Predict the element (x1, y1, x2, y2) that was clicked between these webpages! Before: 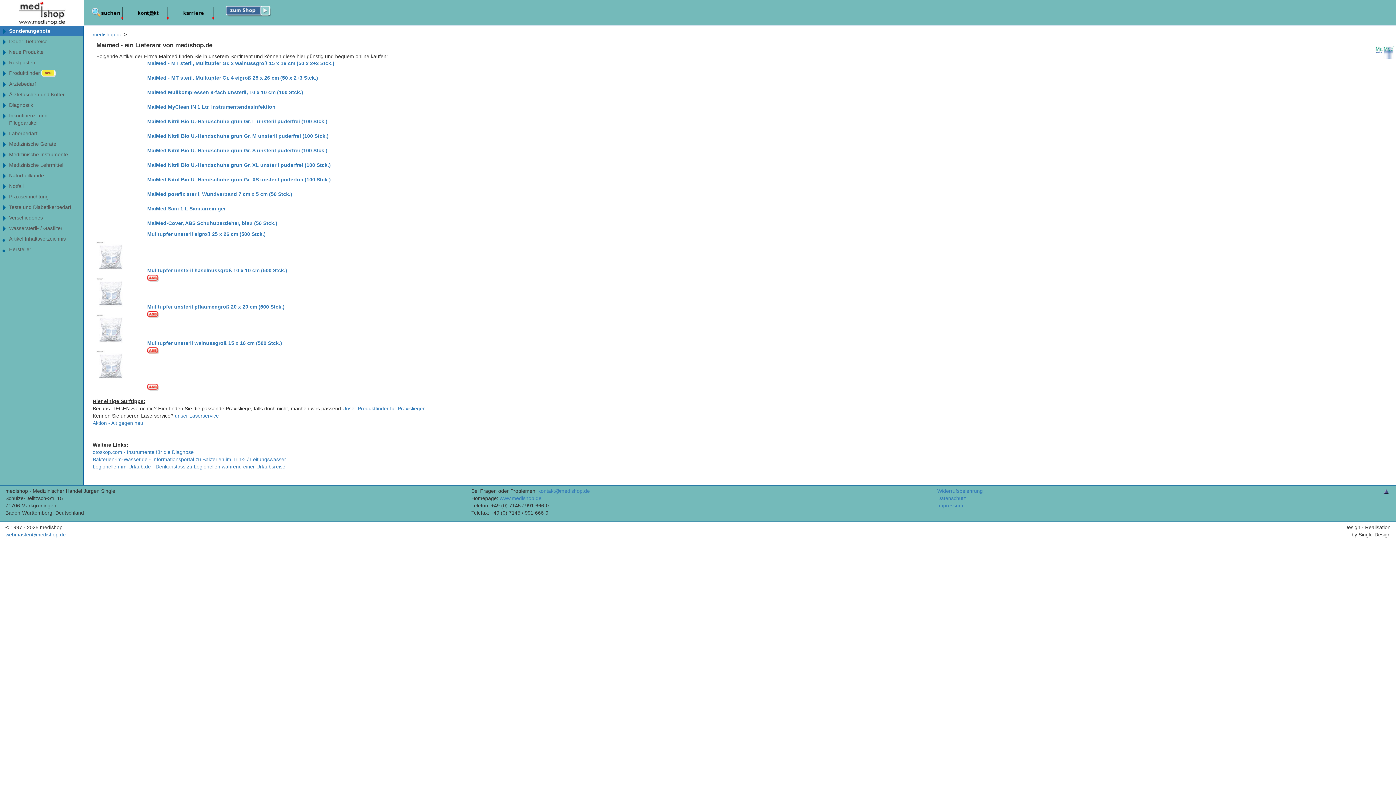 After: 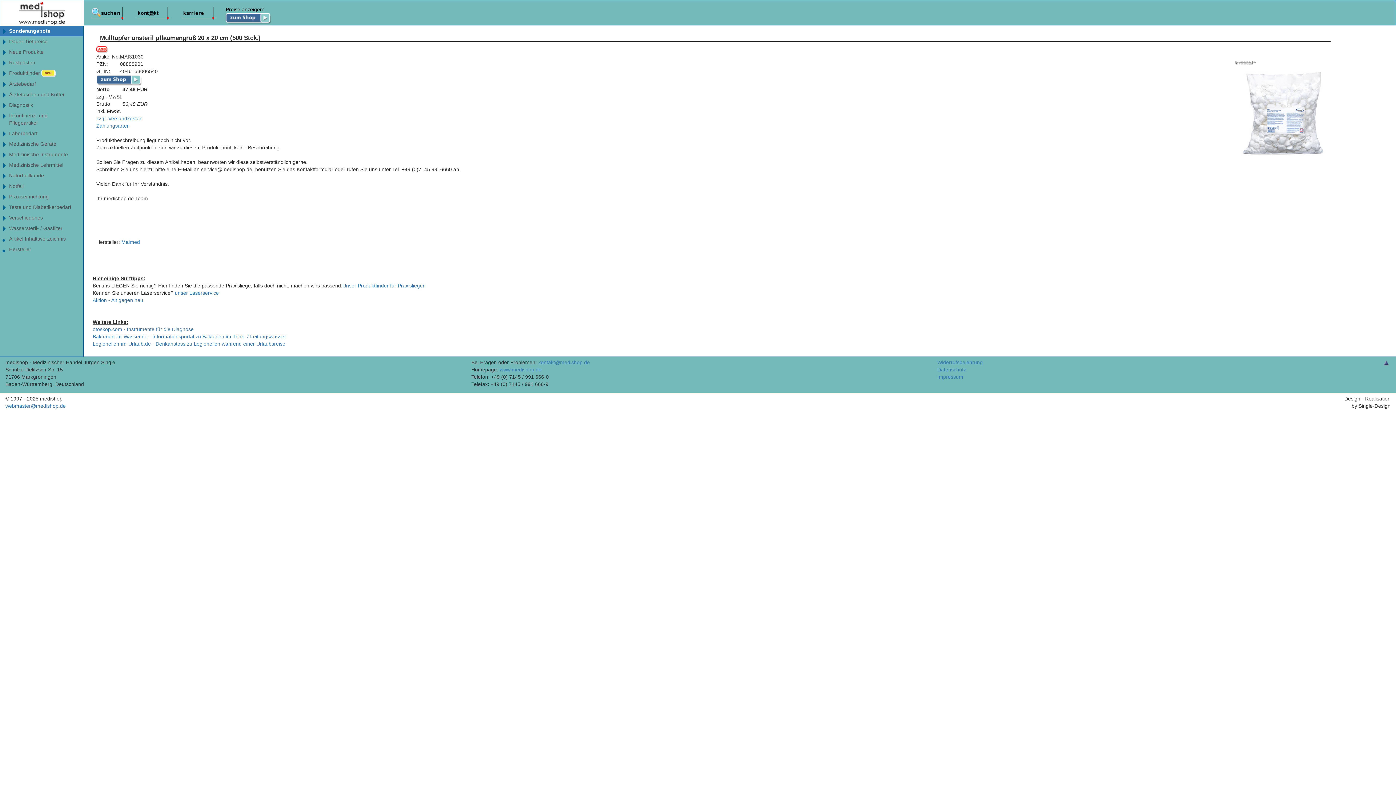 Action: label: Mulltupfer unsteril pflaumengroß 20 x 20 cm (500 Stck.) bbox: (147, 303, 1396, 339)